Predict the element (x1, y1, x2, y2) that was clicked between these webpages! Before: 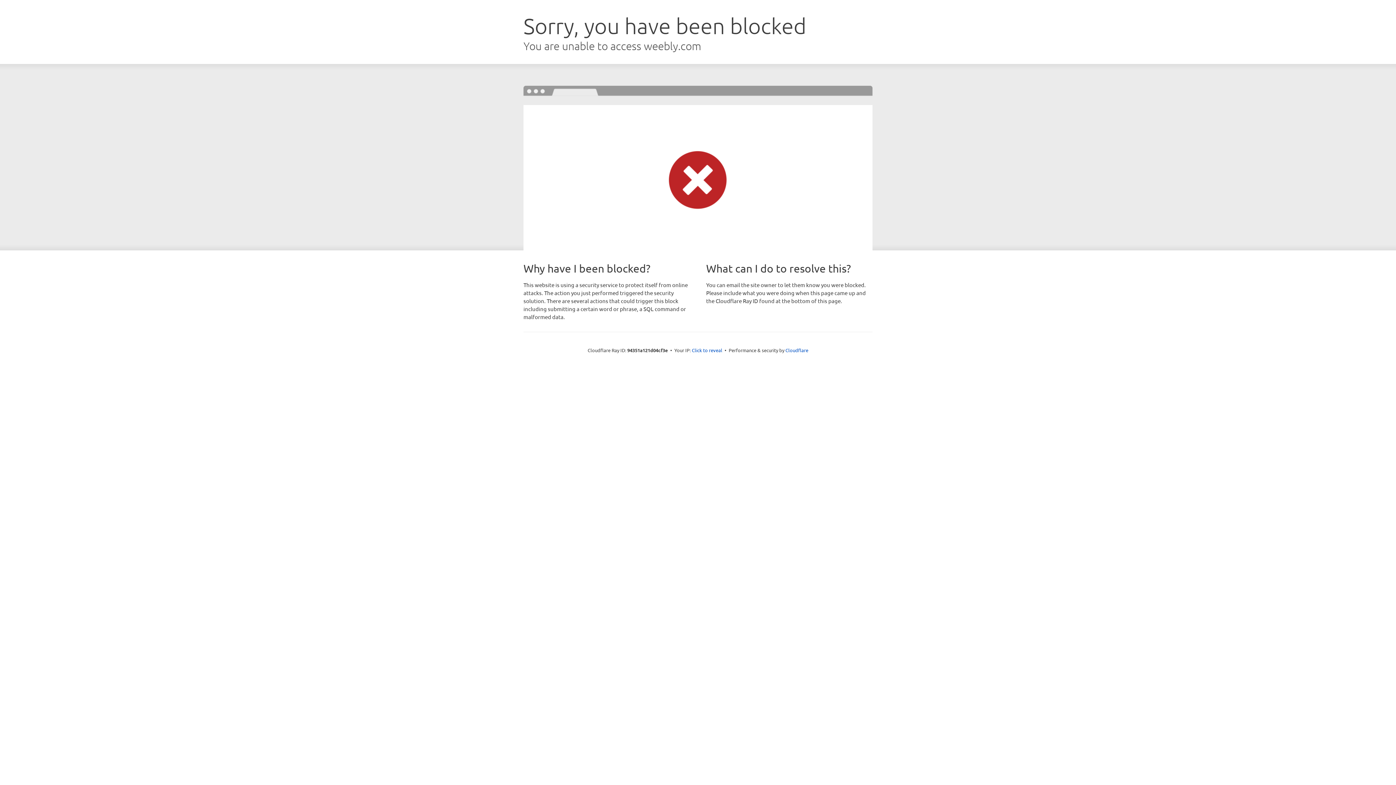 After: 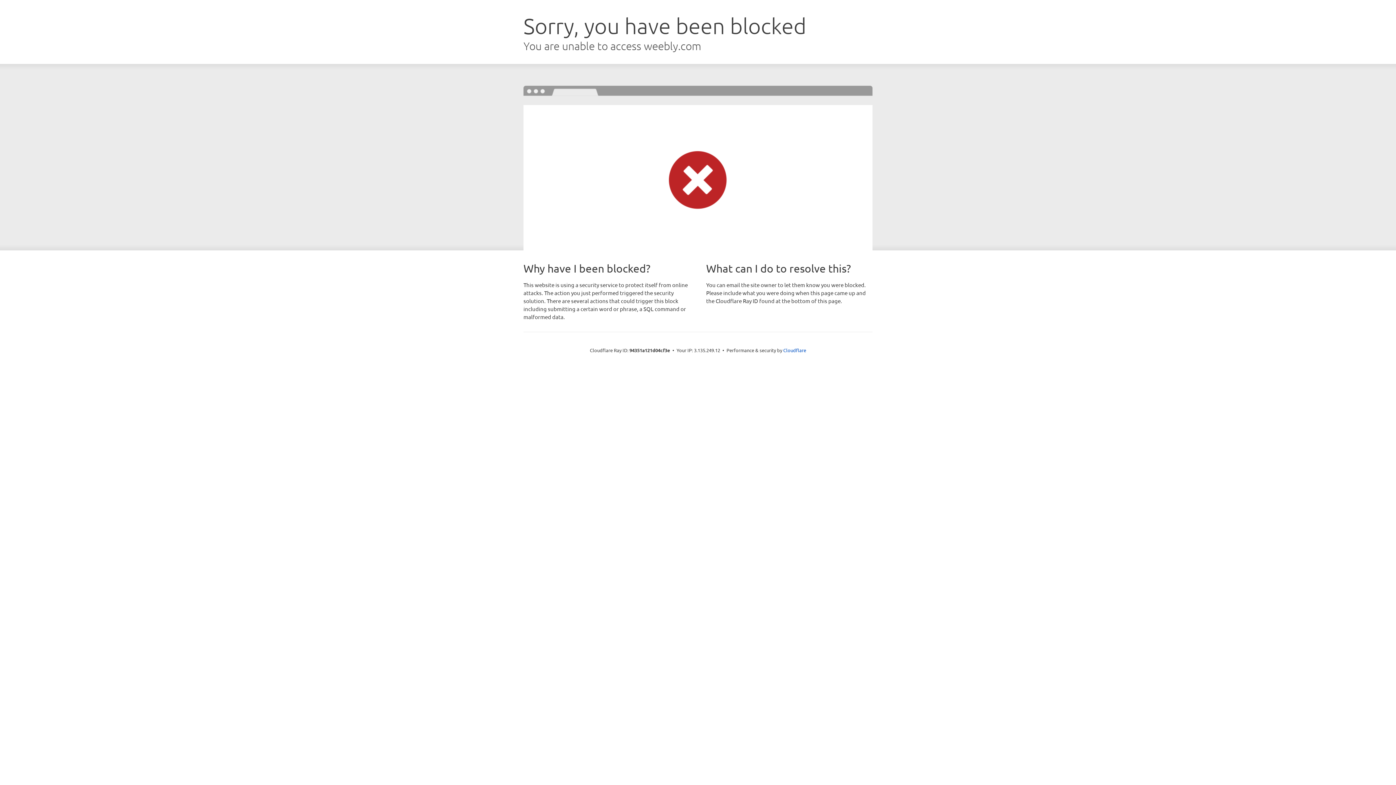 Action: label: Click to reveal bbox: (692, 346, 722, 353)